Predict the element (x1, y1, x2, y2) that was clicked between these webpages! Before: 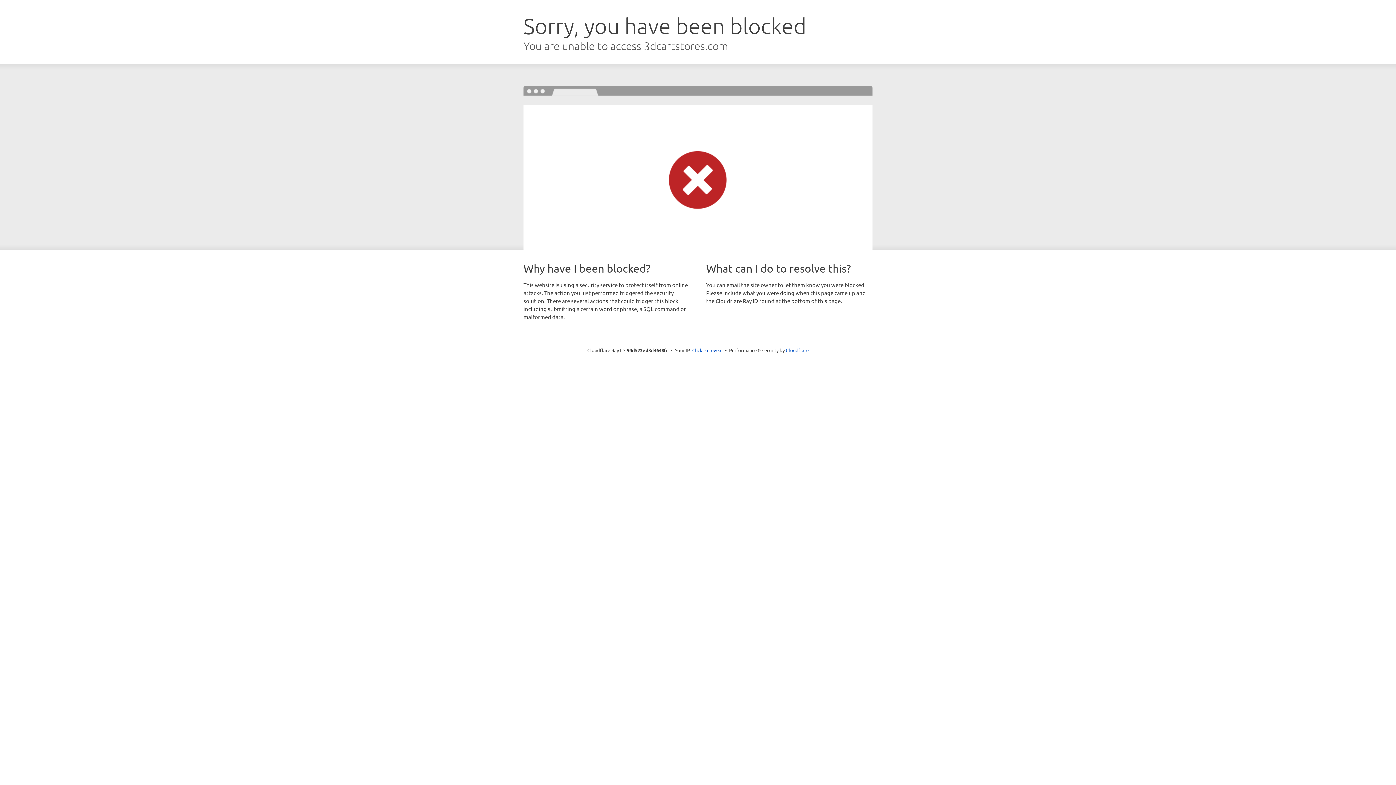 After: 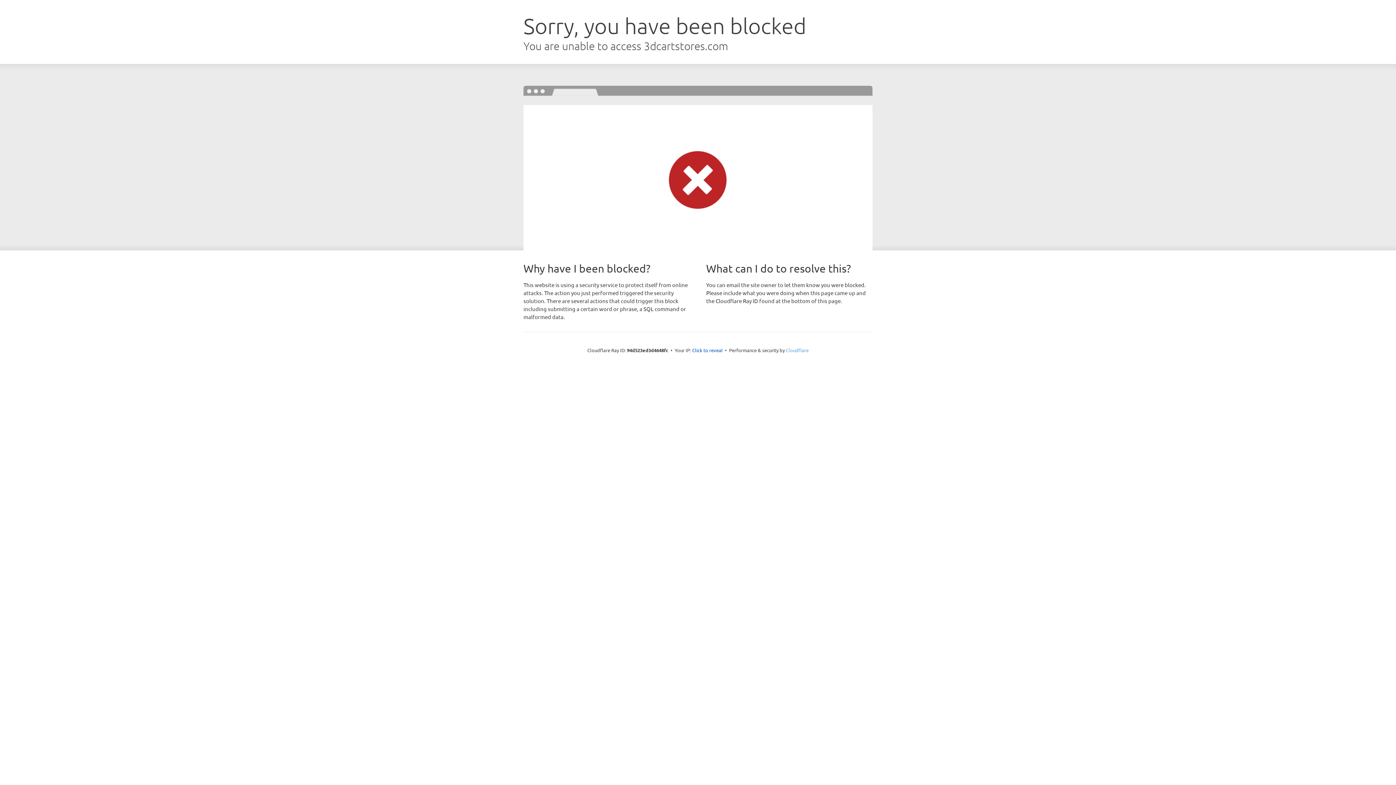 Action: bbox: (786, 347, 808, 353) label: Cloudflare